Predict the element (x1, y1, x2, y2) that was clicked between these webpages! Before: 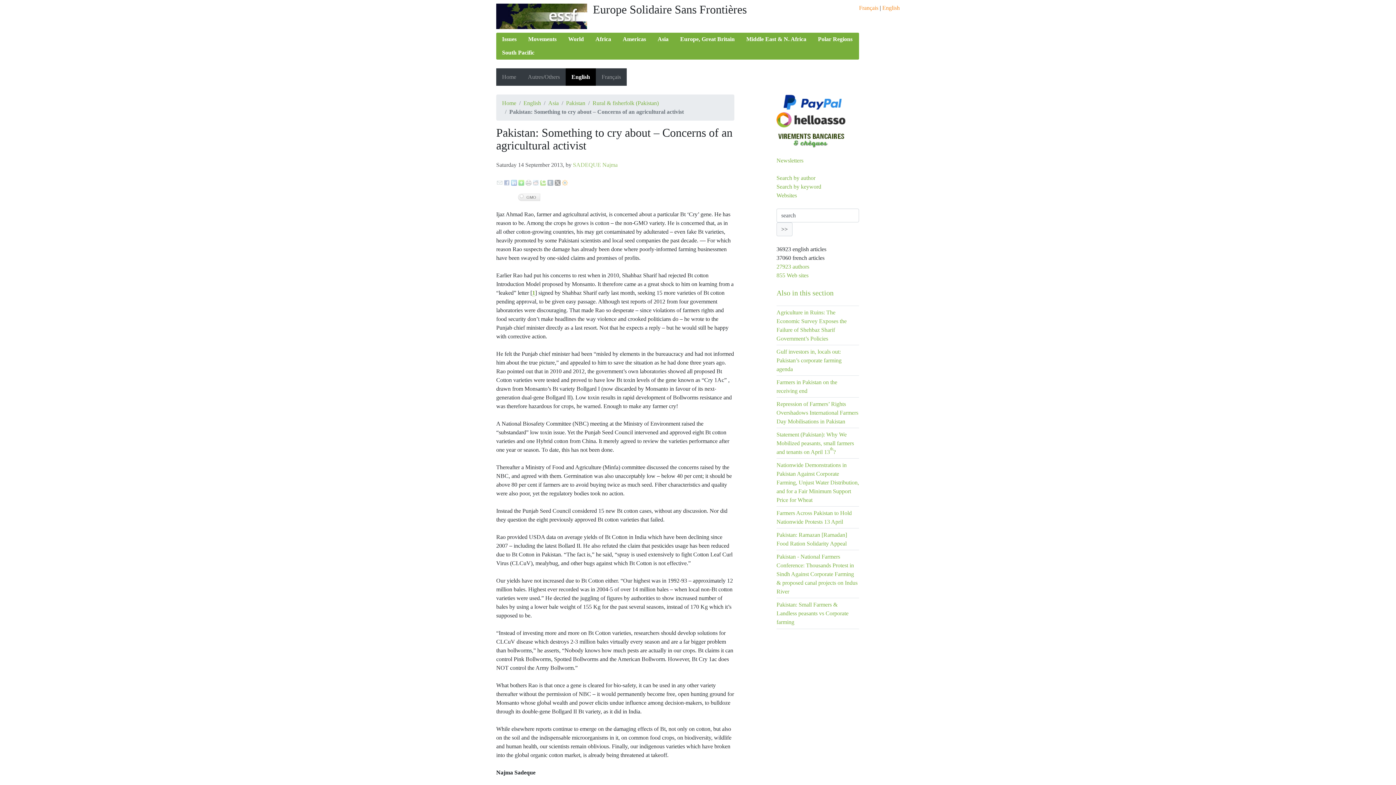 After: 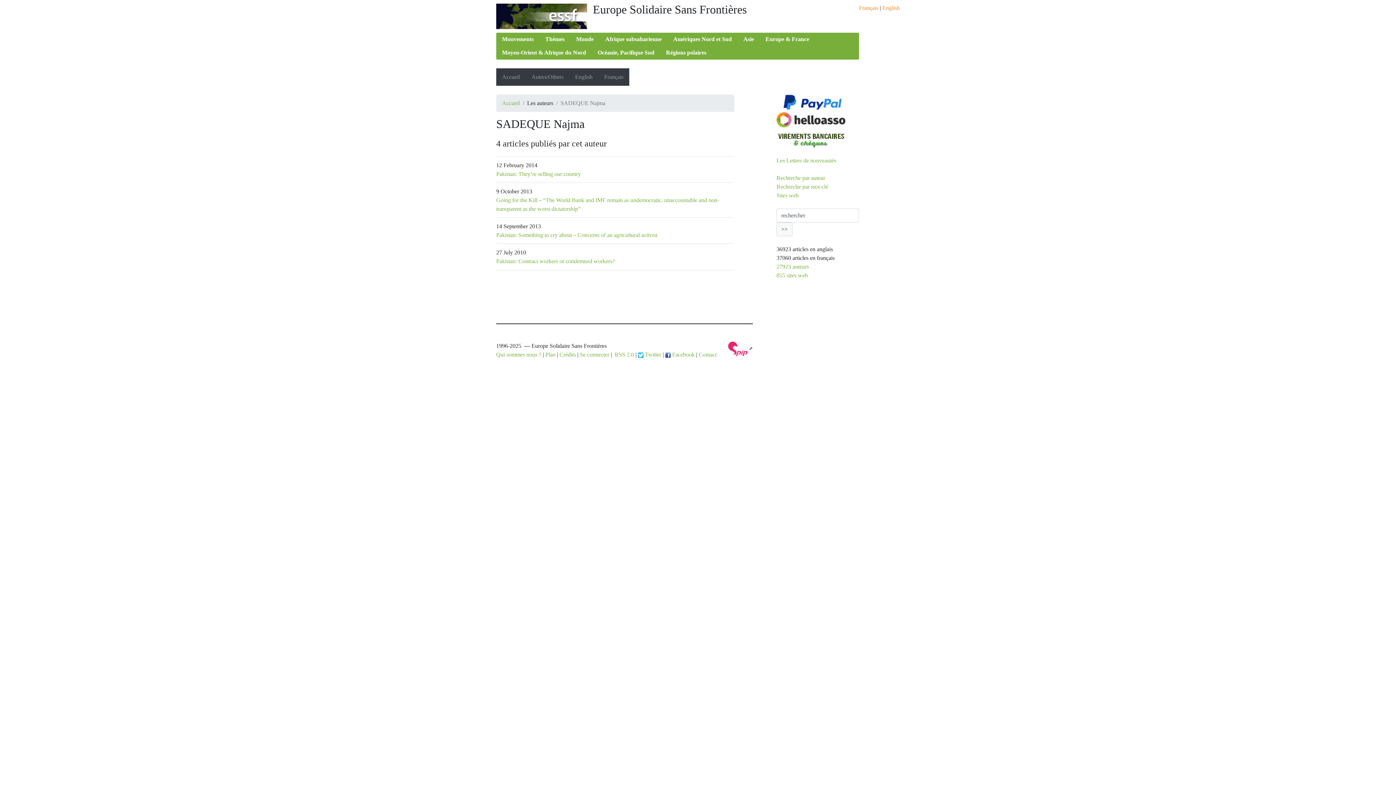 Action: label: SADEQUE Najma bbox: (573, 161, 617, 167)